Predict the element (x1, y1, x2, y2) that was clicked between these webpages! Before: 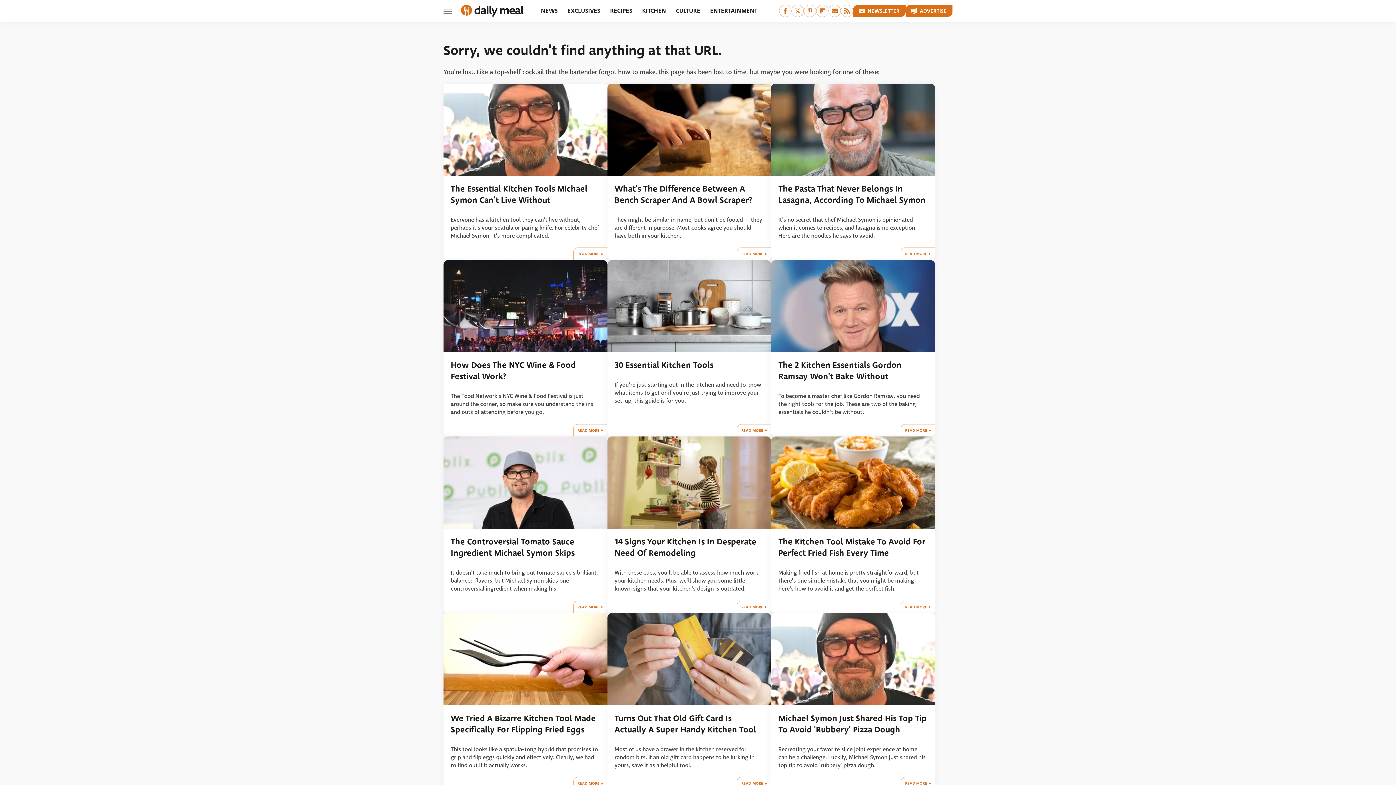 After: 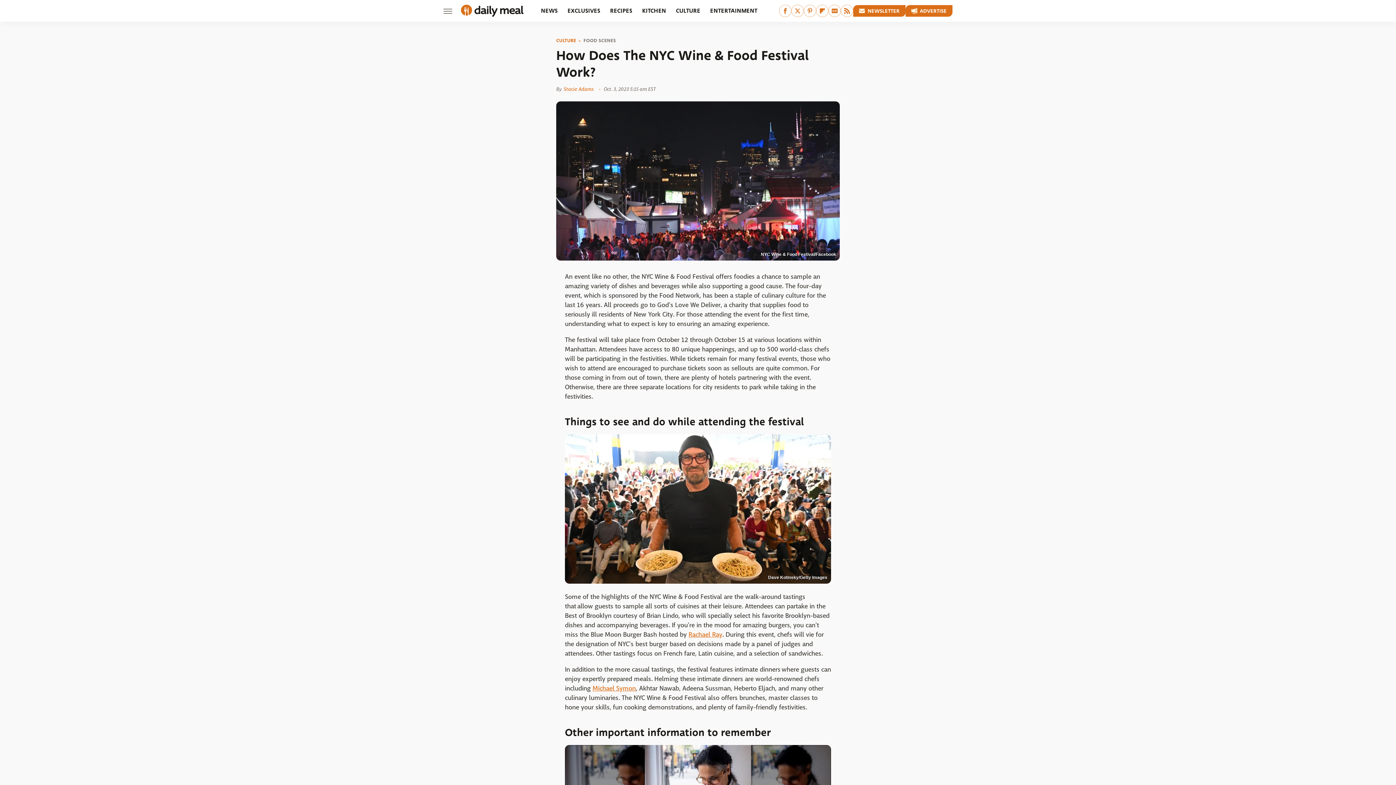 Action: bbox: (443, 260, 607, 352)